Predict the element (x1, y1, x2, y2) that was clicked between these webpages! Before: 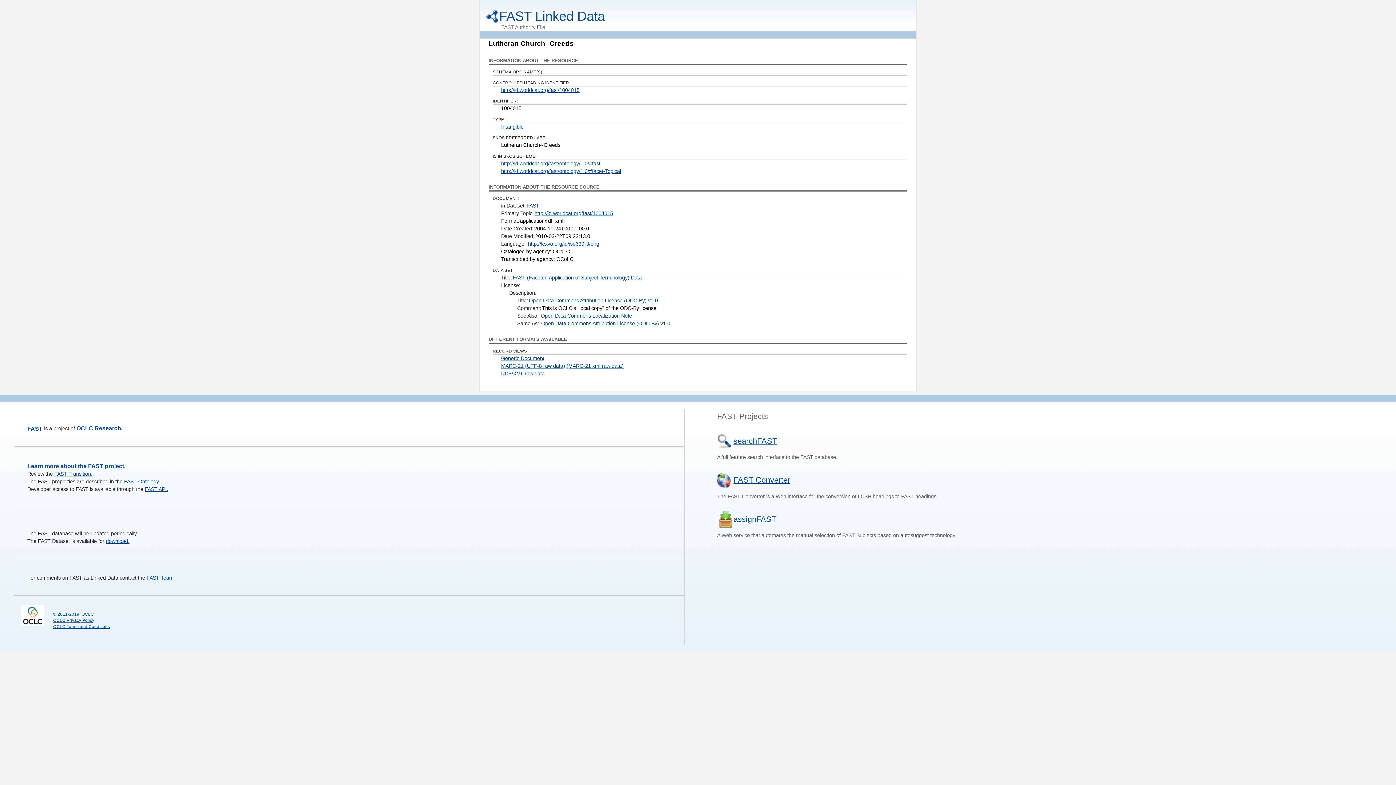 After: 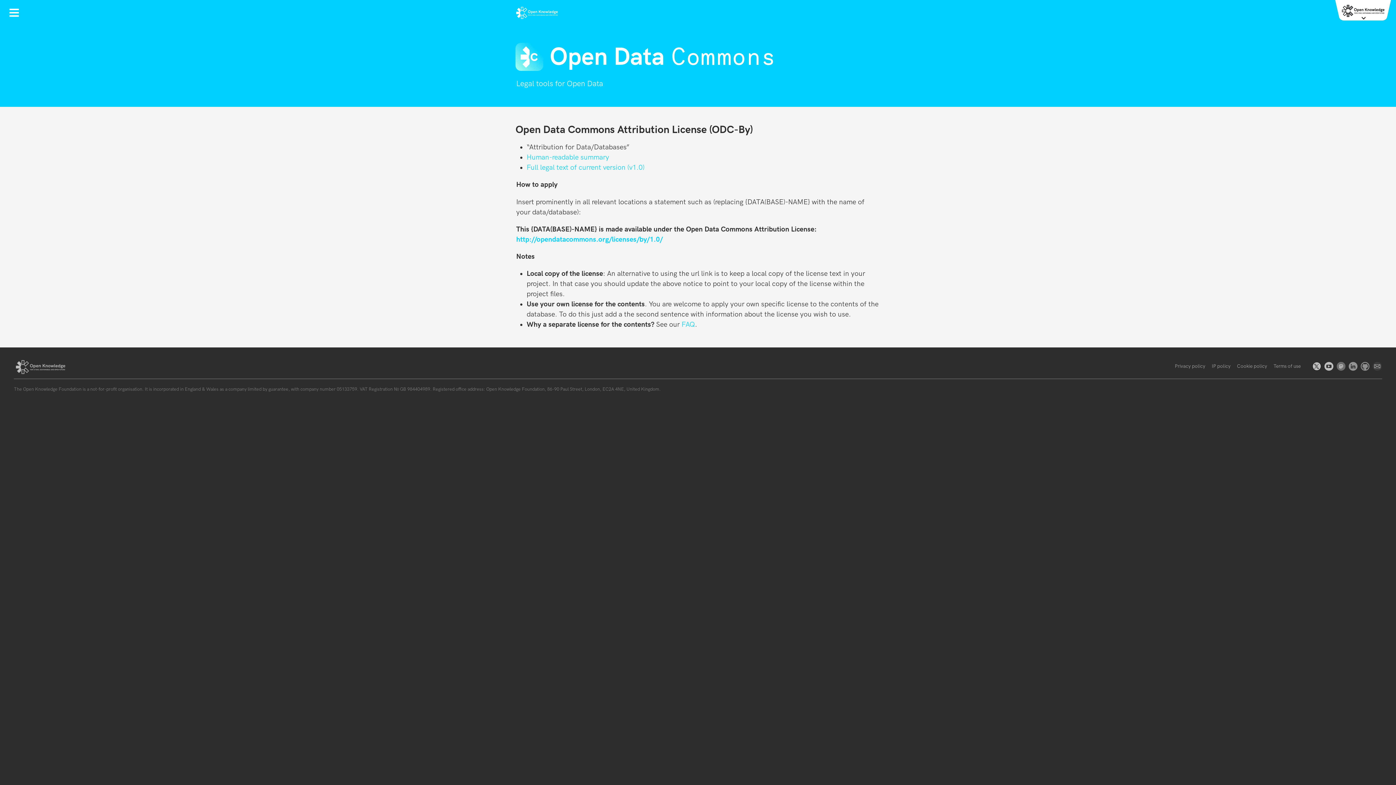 Action: label: Open Data Commons Localization Note bbox: (540, 313, 632, 318)